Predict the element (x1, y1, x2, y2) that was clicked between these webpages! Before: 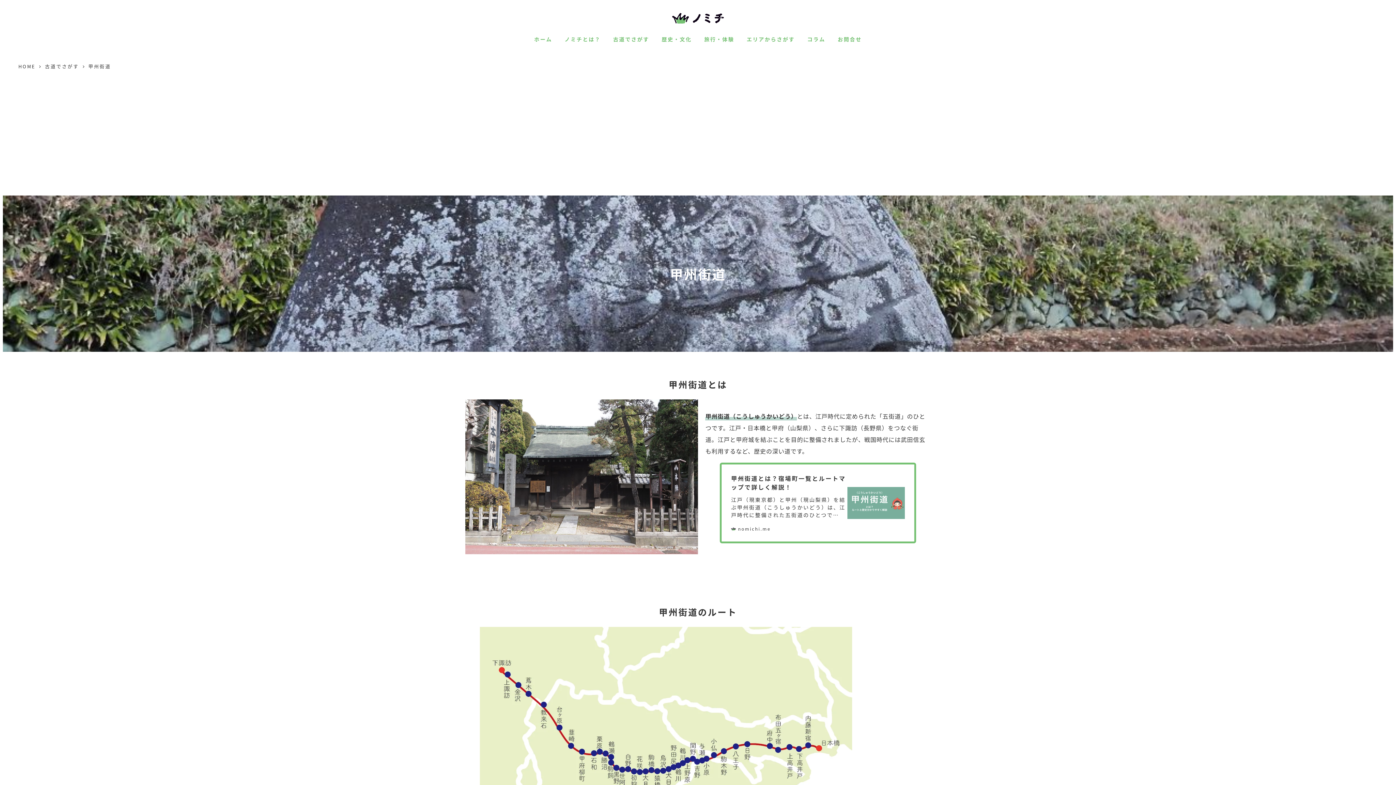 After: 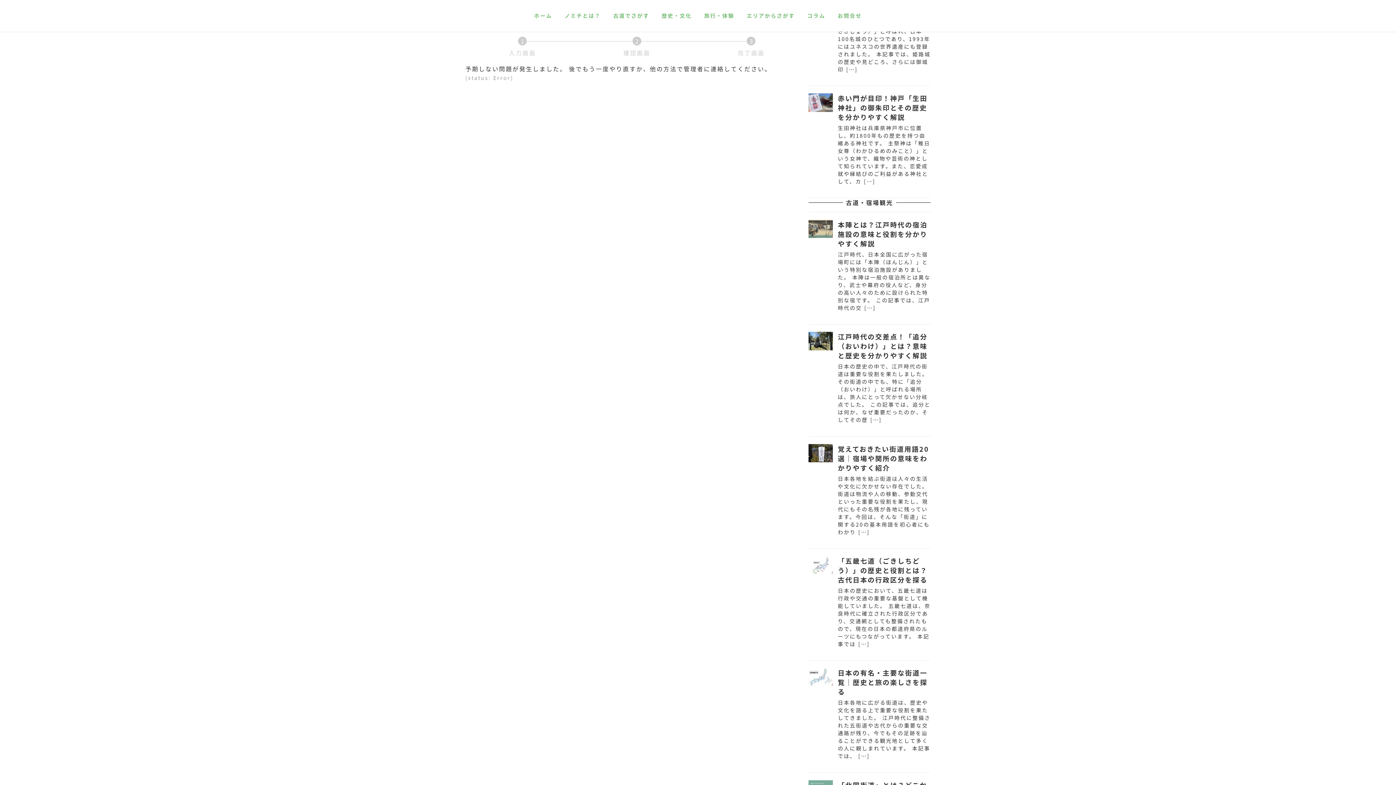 Action: bbox: (558, 29, 607, 49) label: ノミチとは？